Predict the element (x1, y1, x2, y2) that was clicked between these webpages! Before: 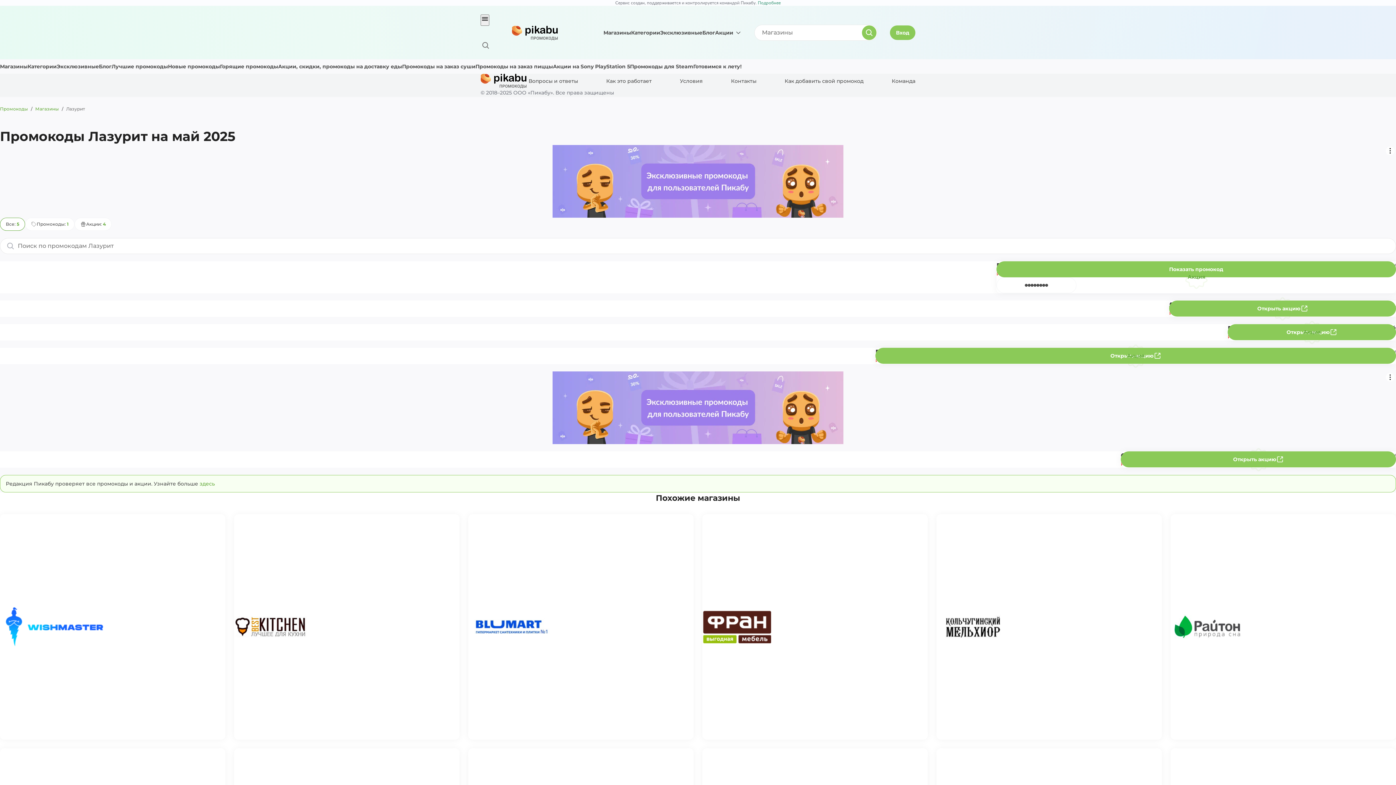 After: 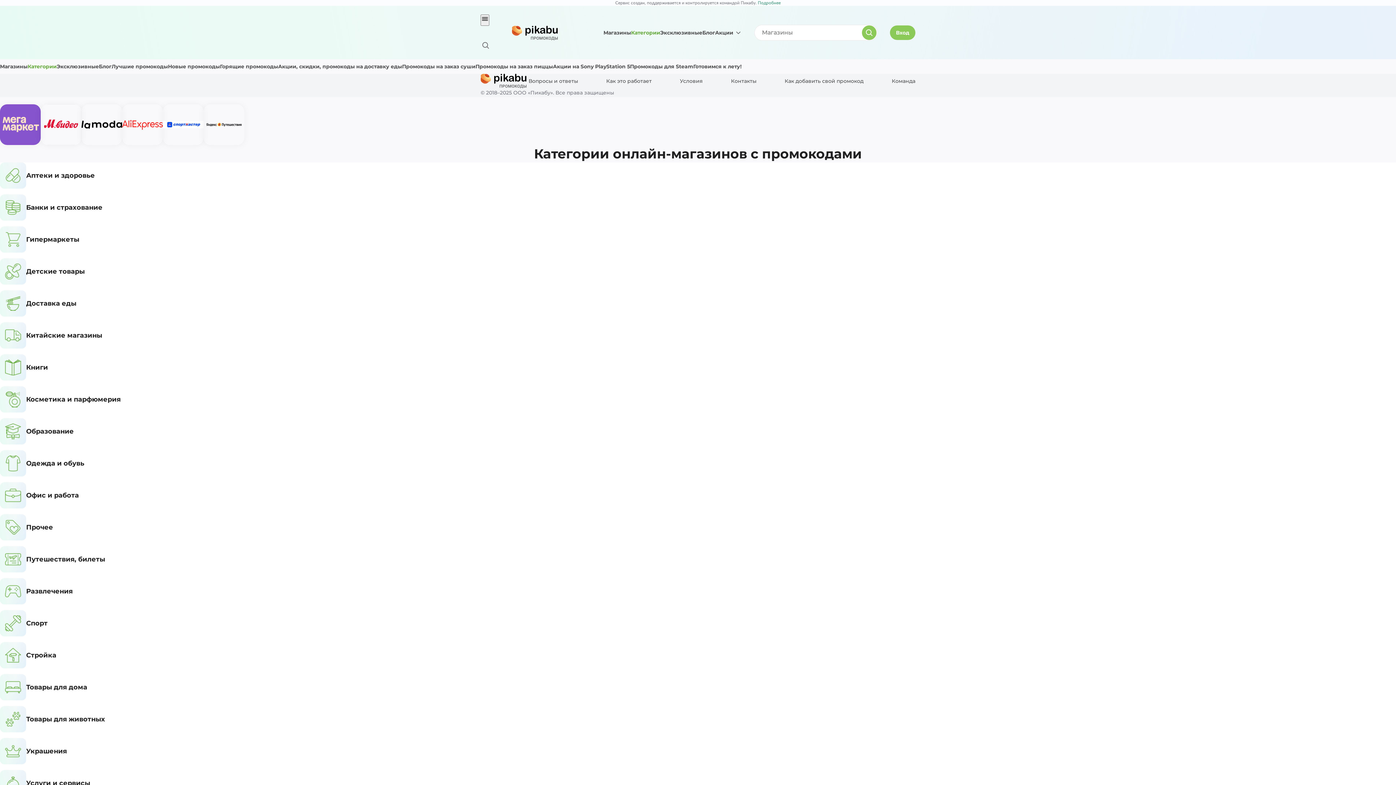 Action: label: Категории bbox: (631, 29, 660, 35)